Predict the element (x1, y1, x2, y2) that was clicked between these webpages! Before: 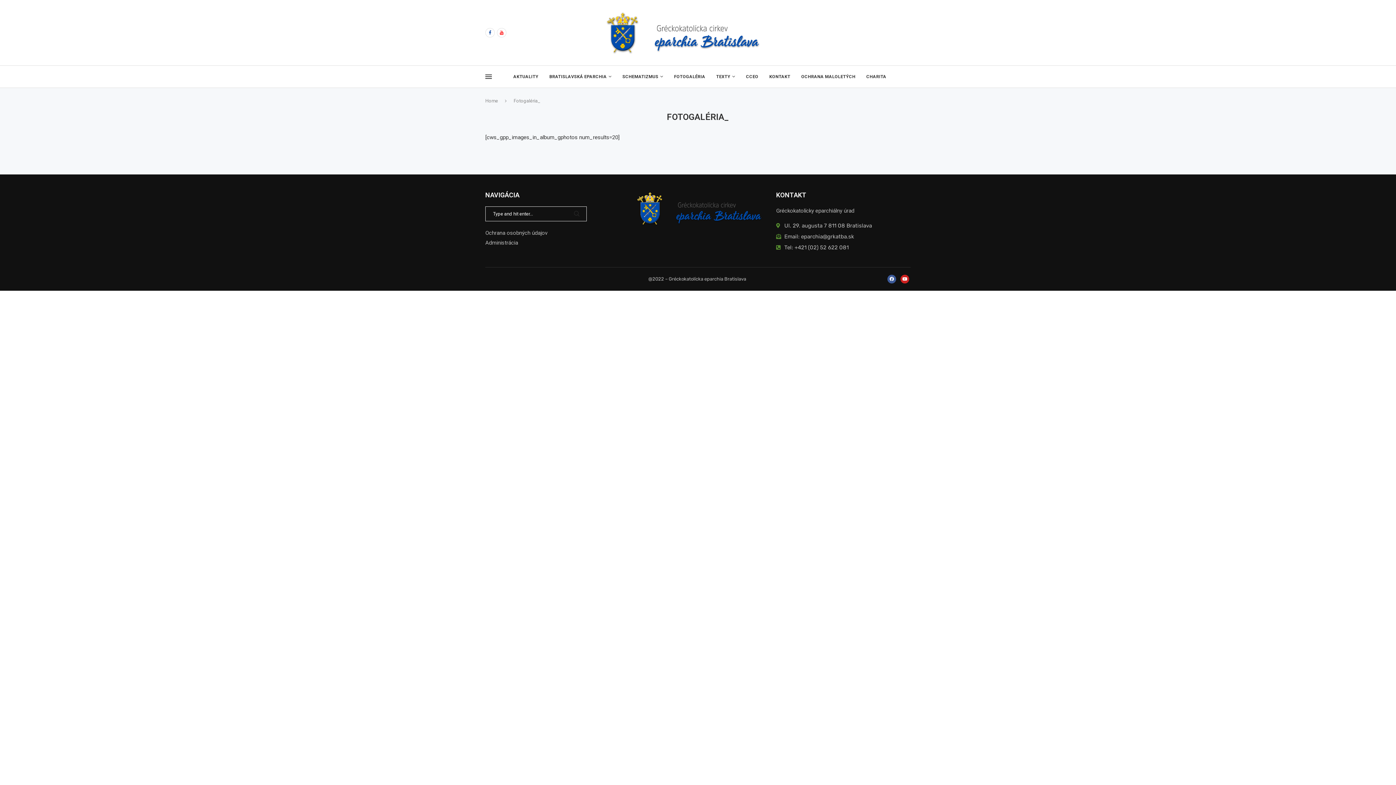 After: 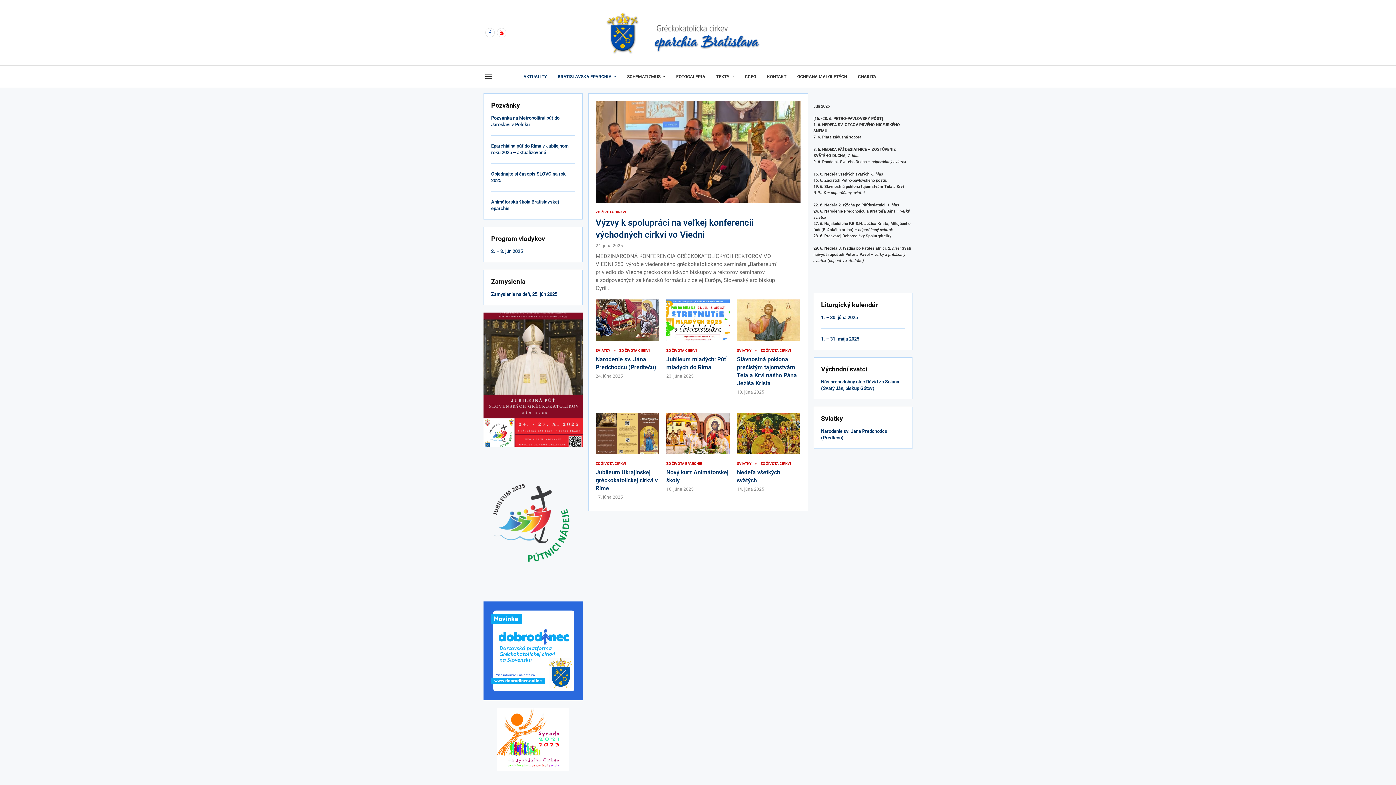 Action: bbox: (599, 10, 797, 17)